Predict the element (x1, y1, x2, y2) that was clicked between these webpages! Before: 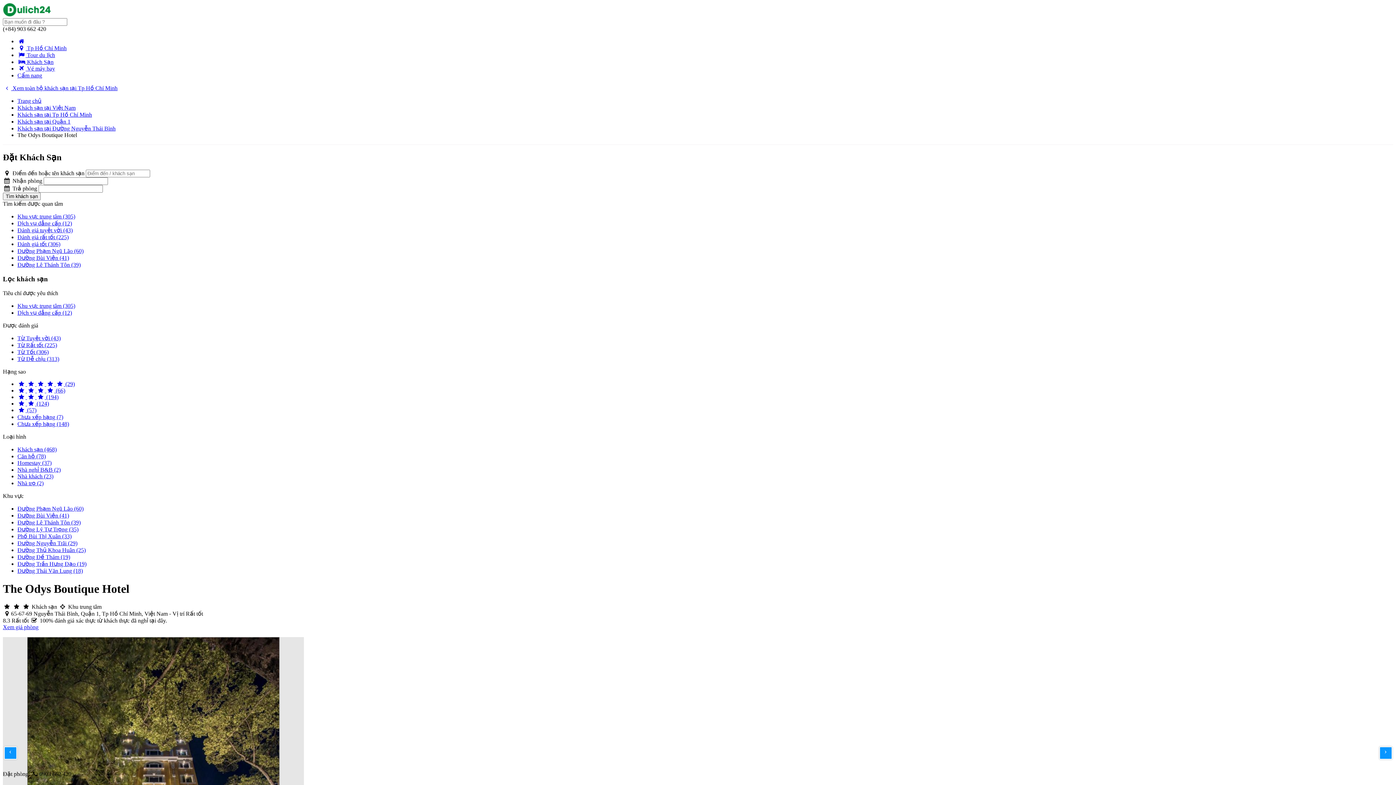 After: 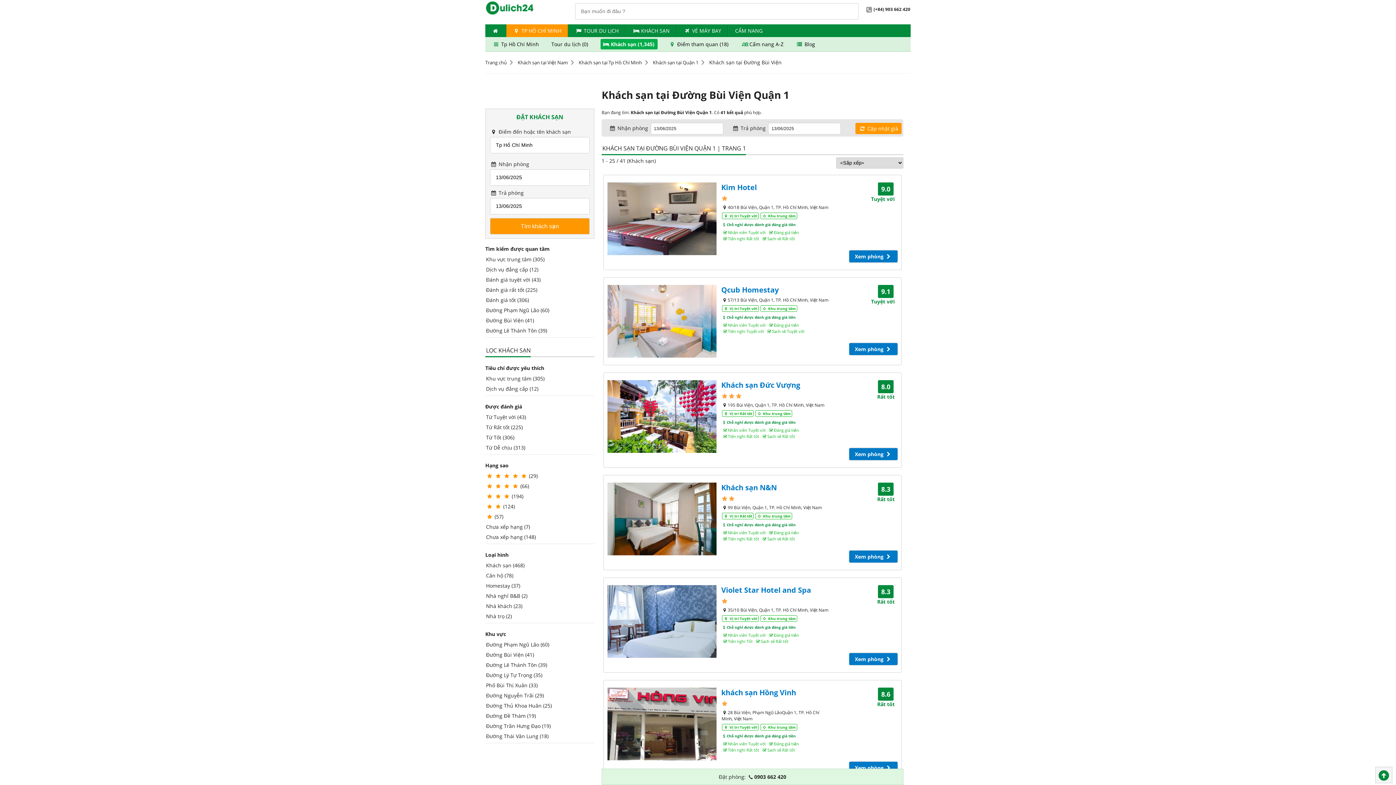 Action: label: Đường Bùi Viện (41) bbox: (17, 512, 69, 519)